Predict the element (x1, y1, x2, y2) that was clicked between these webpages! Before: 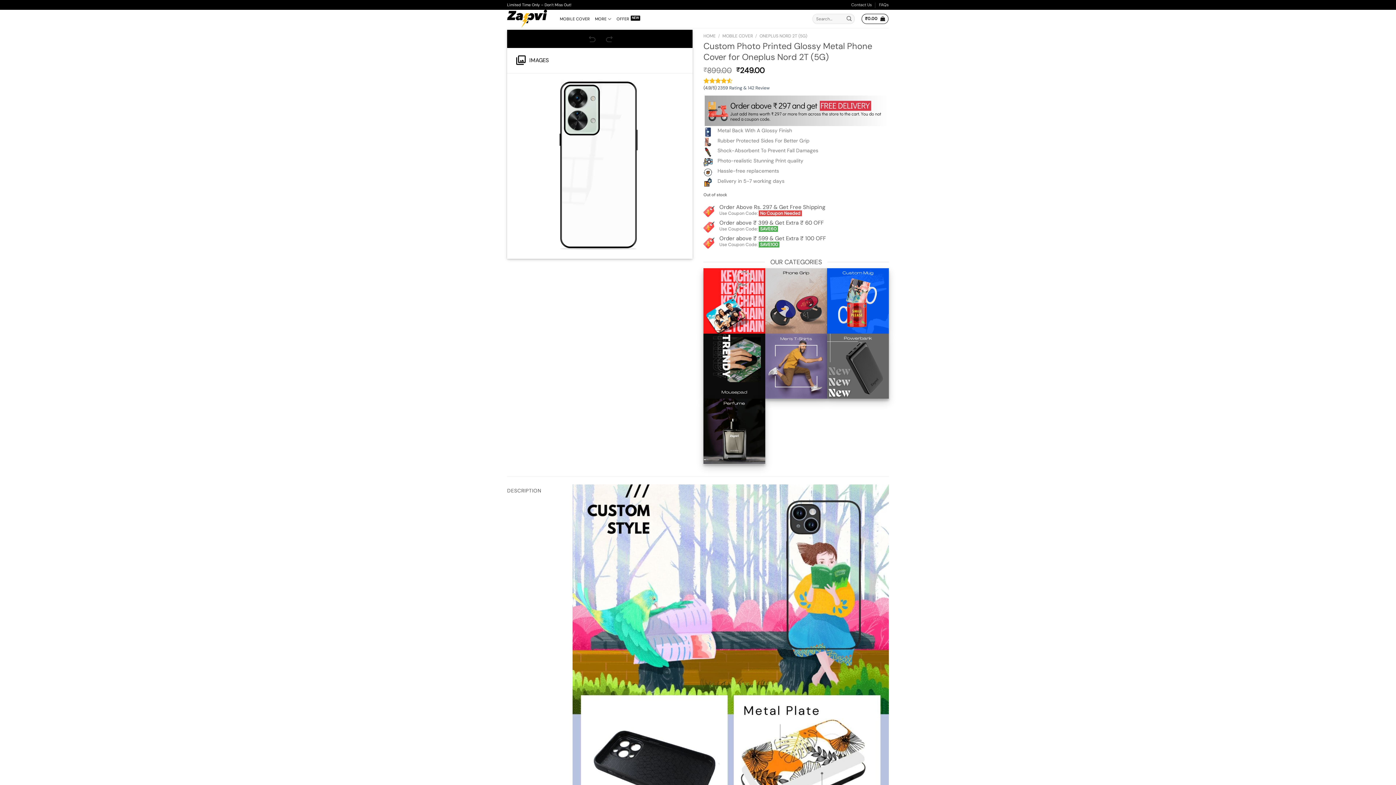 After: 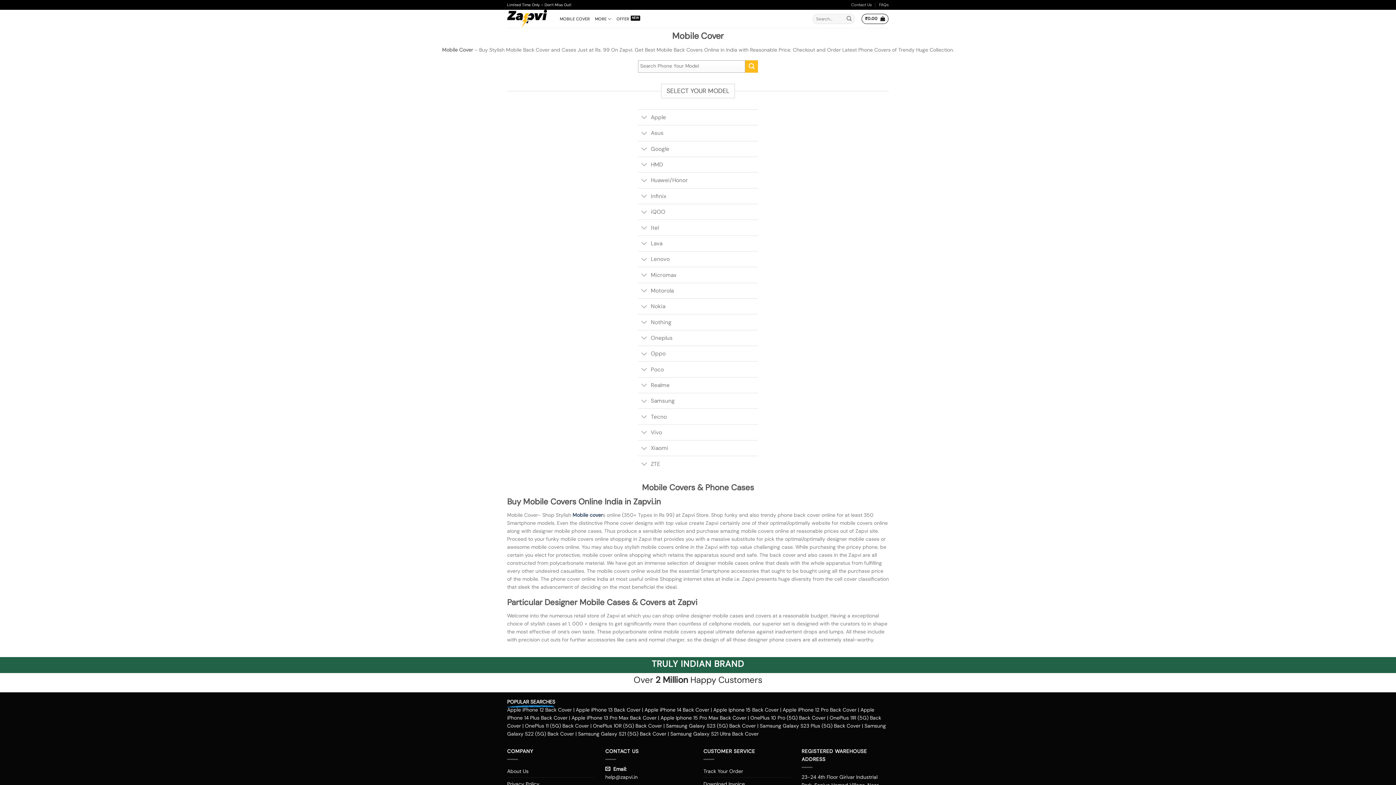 Action: label: MOBILE COVER bbox: (722, 33, 753, 38)